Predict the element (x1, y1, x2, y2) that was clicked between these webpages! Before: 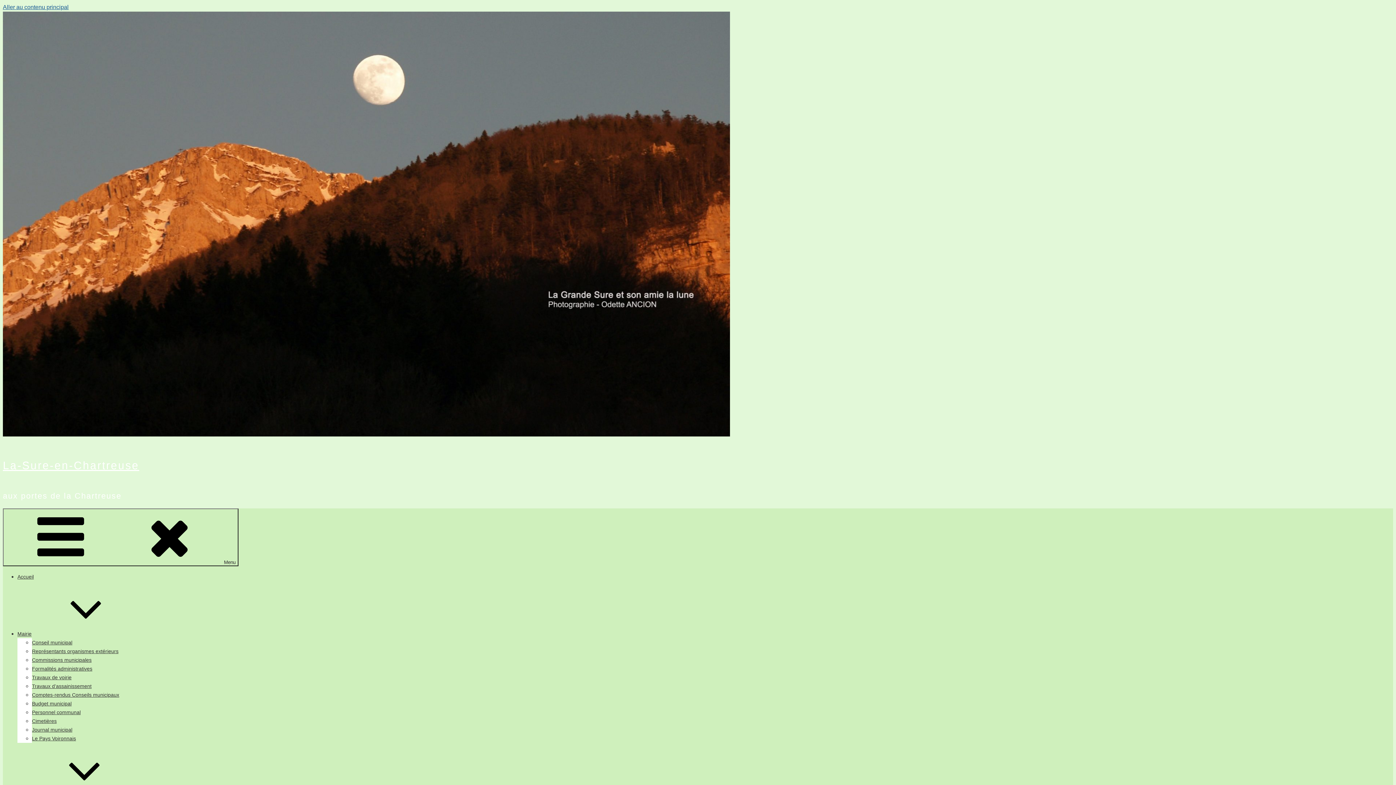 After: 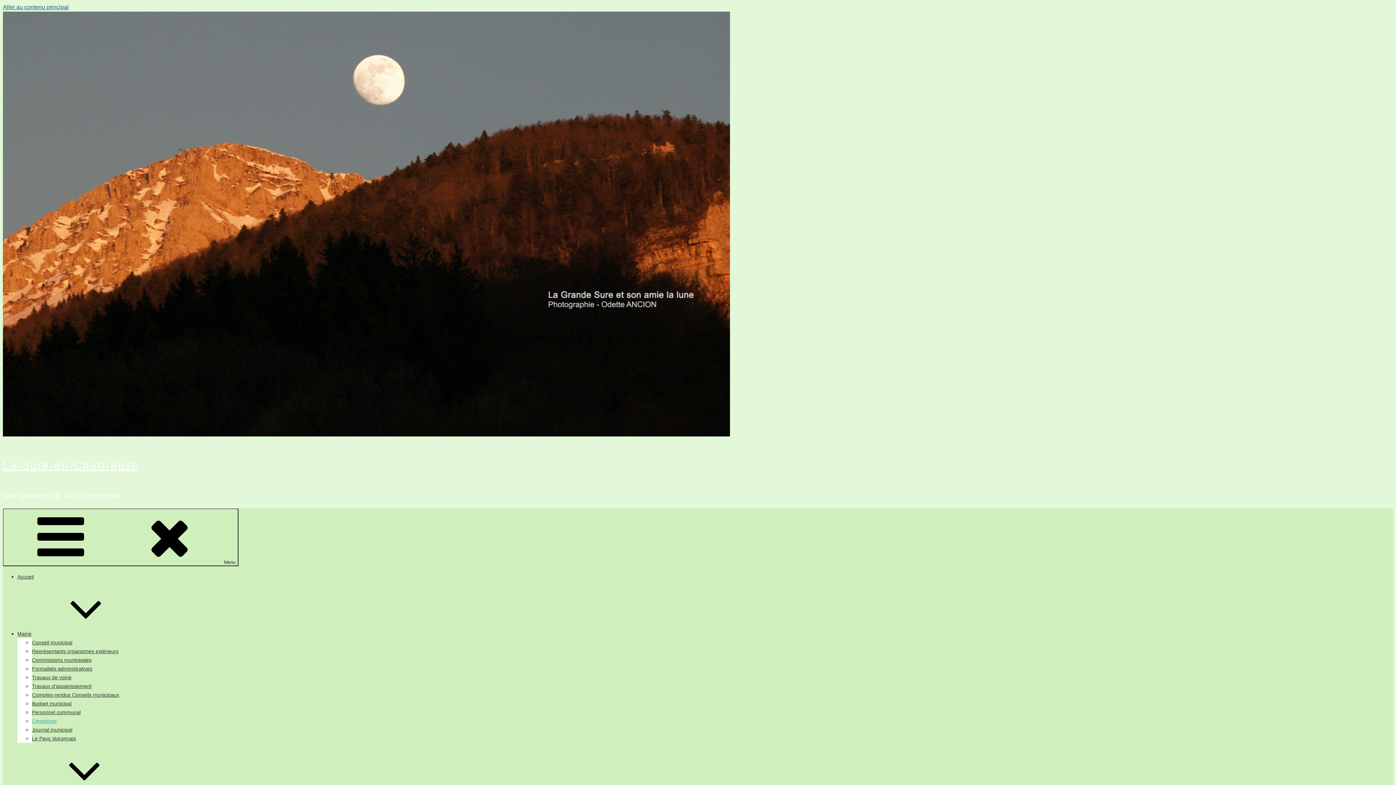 Action: label: Cimetières bbox: (32, 718, 56, 724)